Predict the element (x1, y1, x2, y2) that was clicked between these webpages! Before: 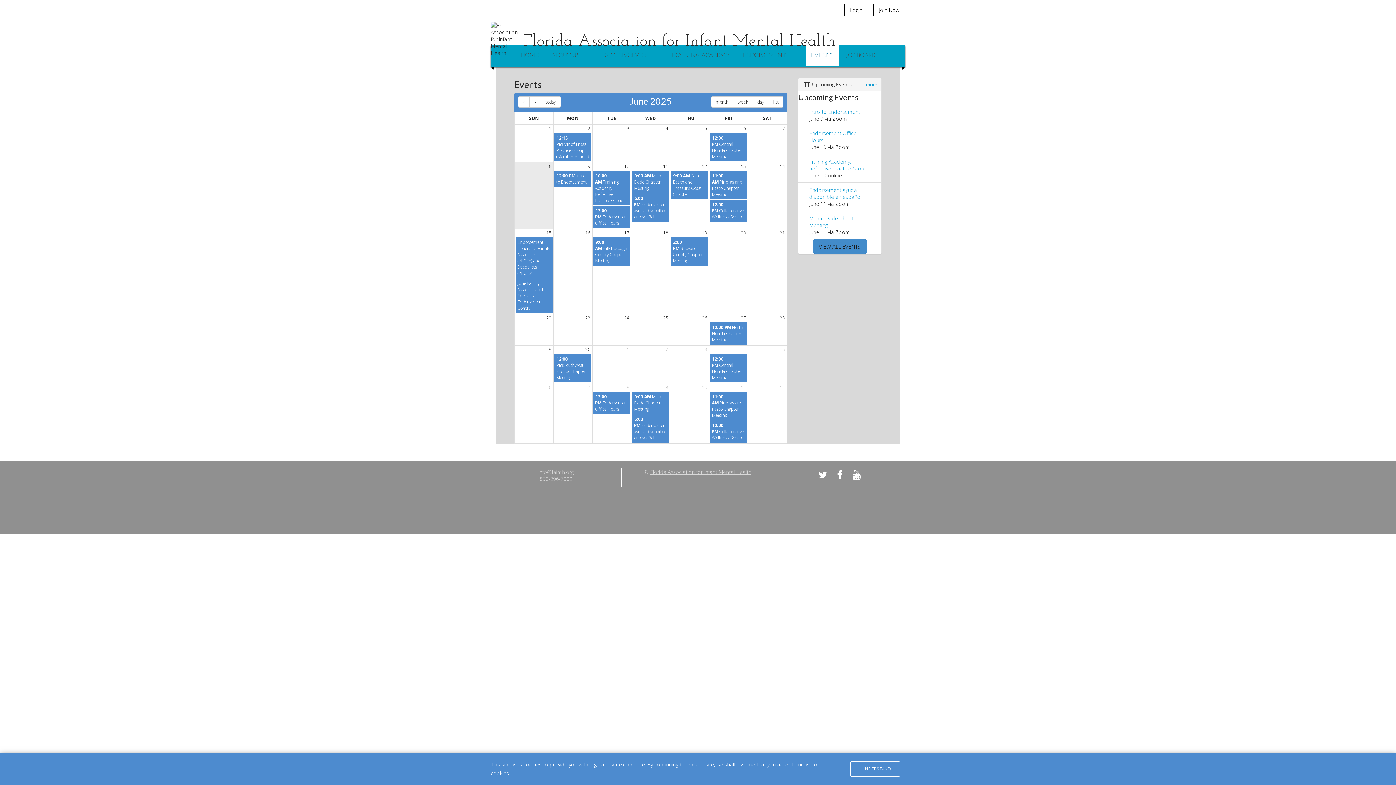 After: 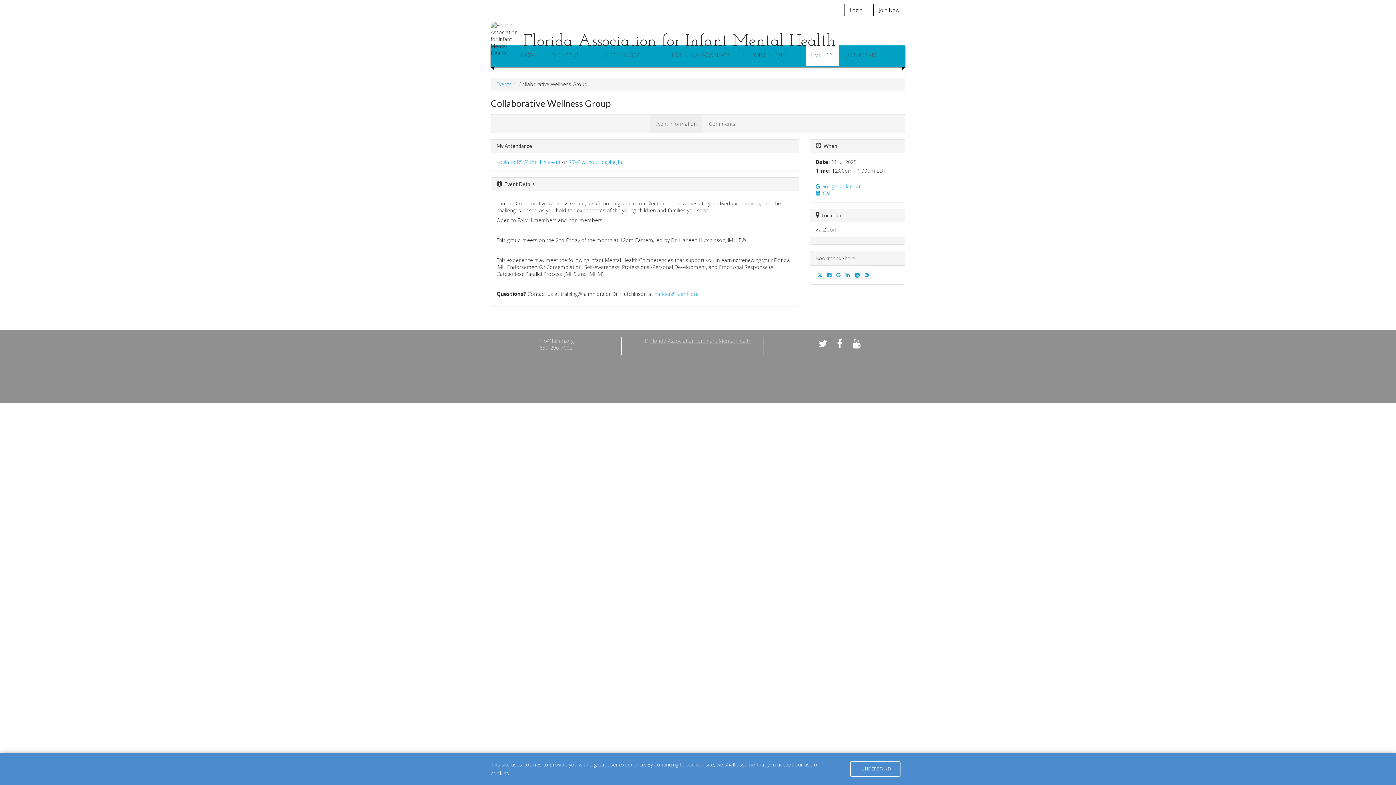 Action: label: 12:00 PMCollaborative Wellness Group bbox: (710, 420, 747, 442)